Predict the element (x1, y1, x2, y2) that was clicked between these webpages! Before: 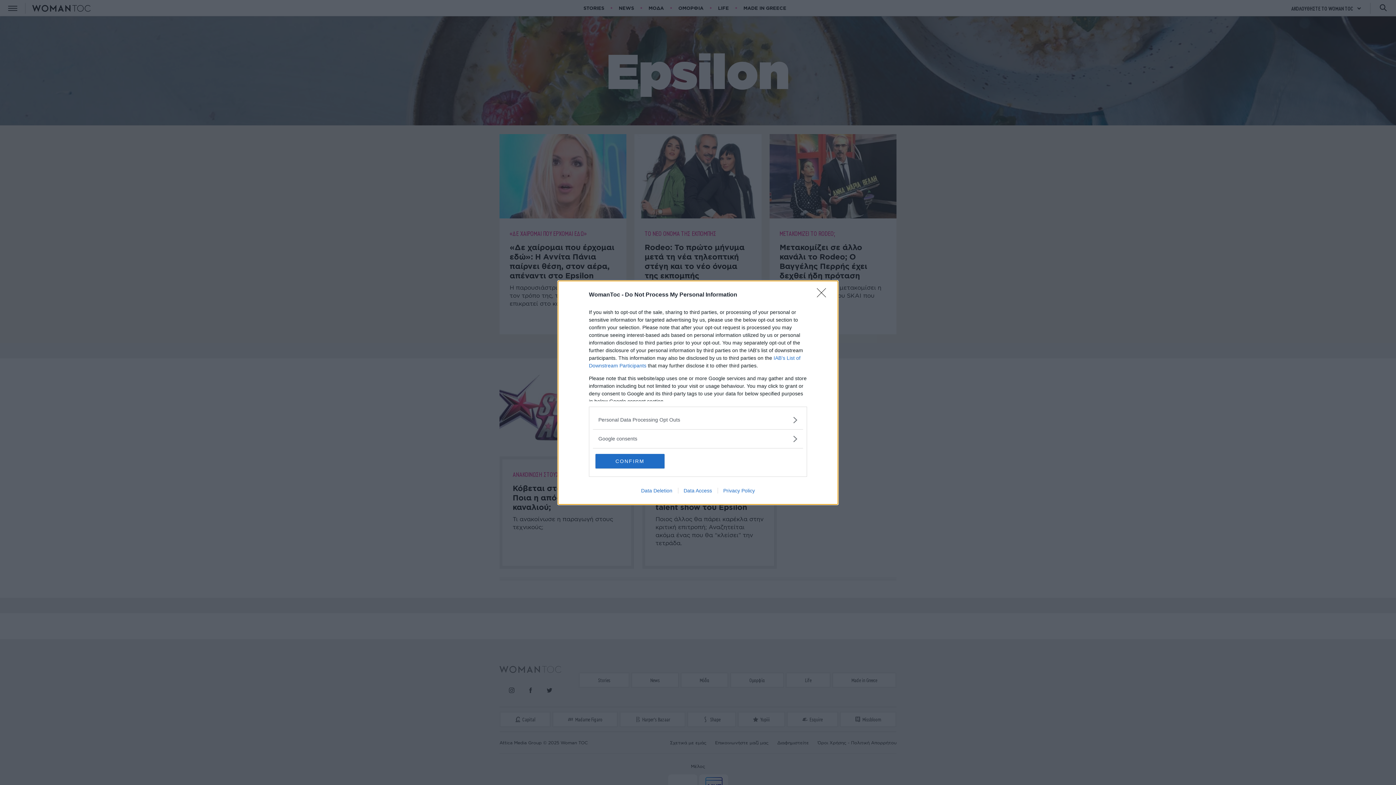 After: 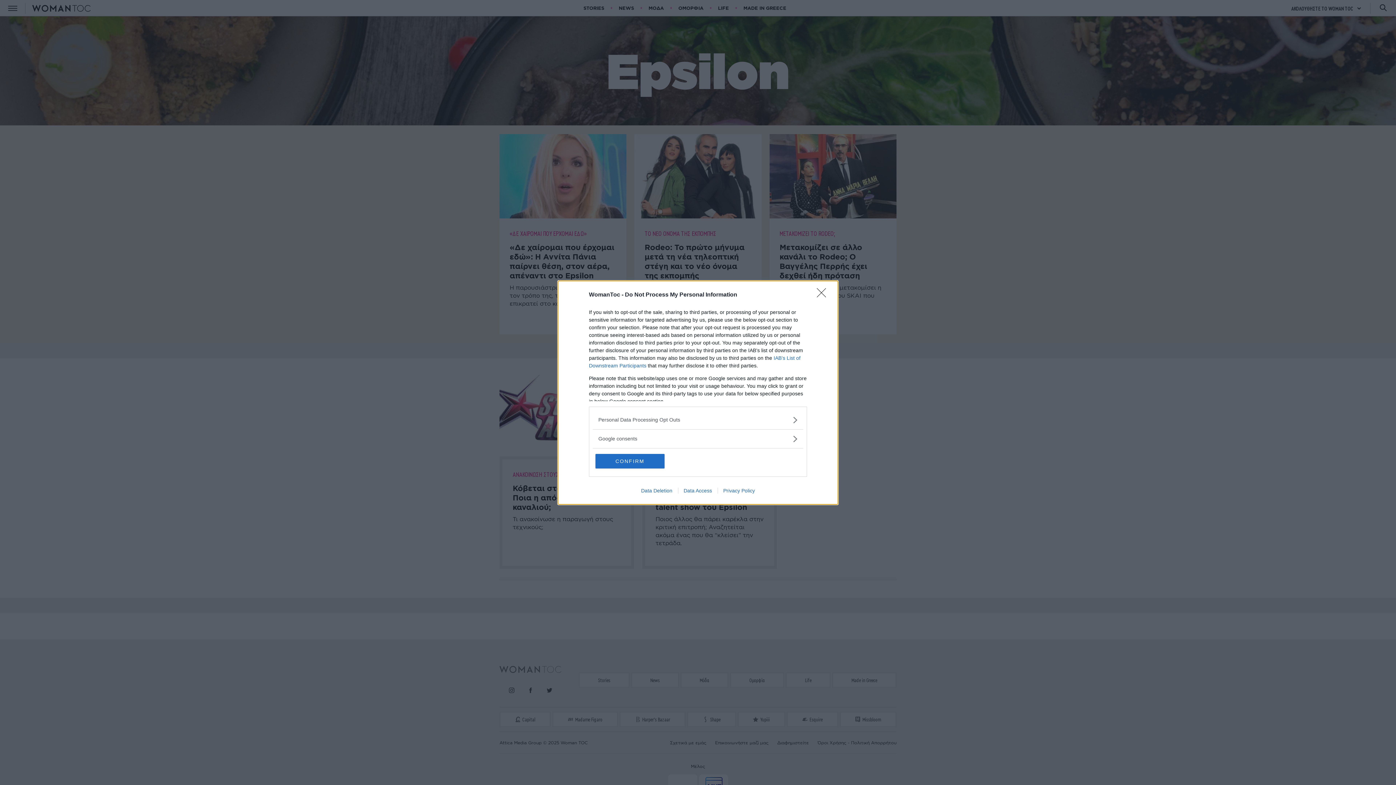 Action: bbox: (717, 487, 760, 493) label: Privacy Policy